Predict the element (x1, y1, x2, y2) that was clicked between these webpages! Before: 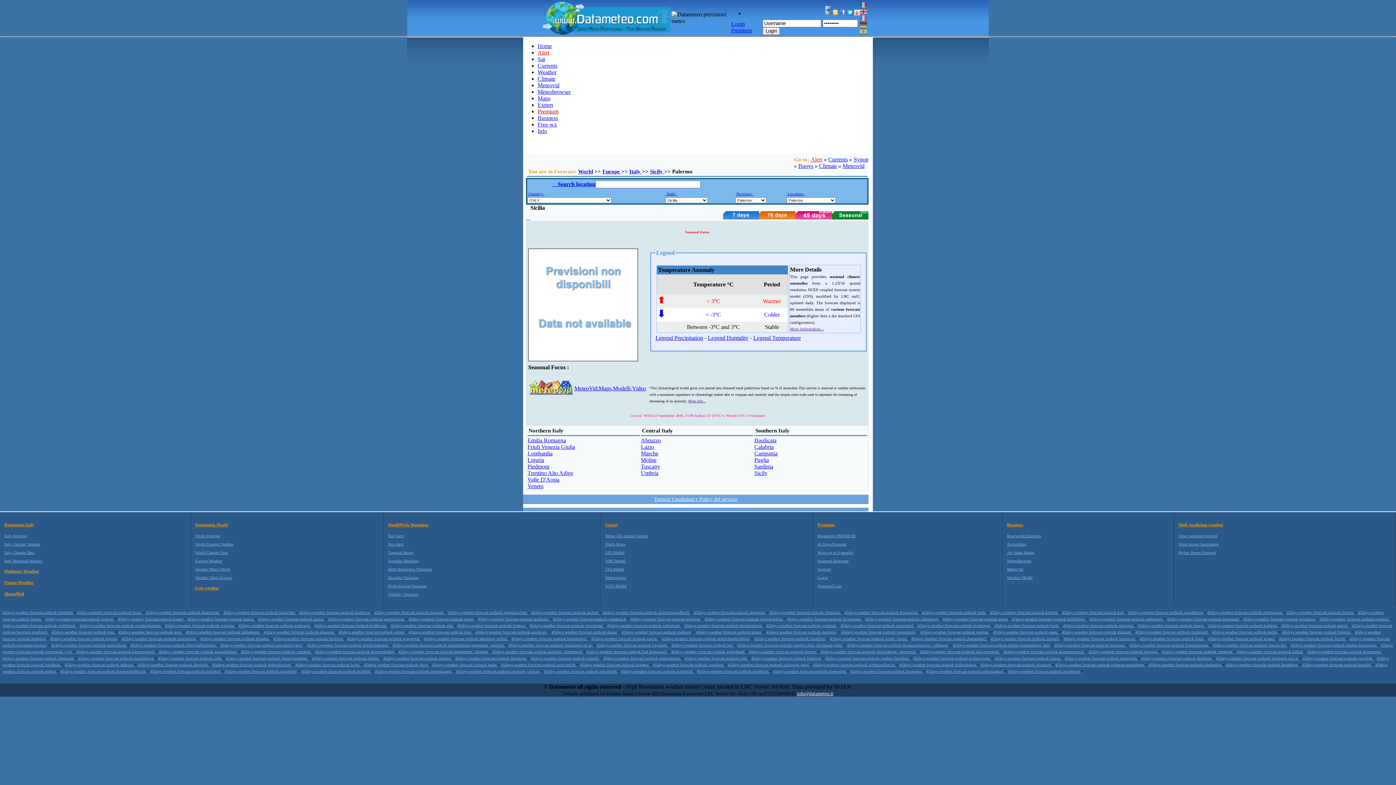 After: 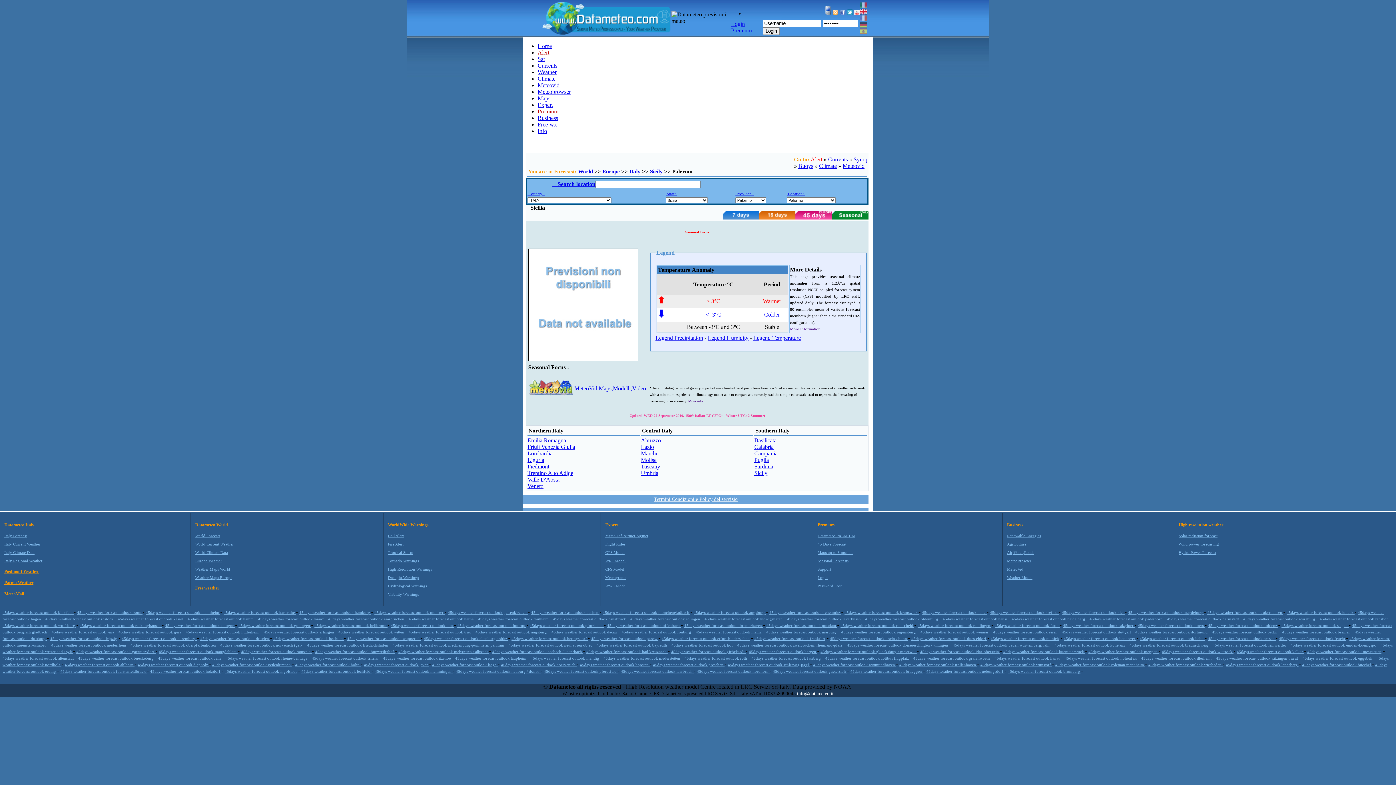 Action: label: 45days weather forecast outlook ingolstadt bbox: (224, 669, 296, 673)